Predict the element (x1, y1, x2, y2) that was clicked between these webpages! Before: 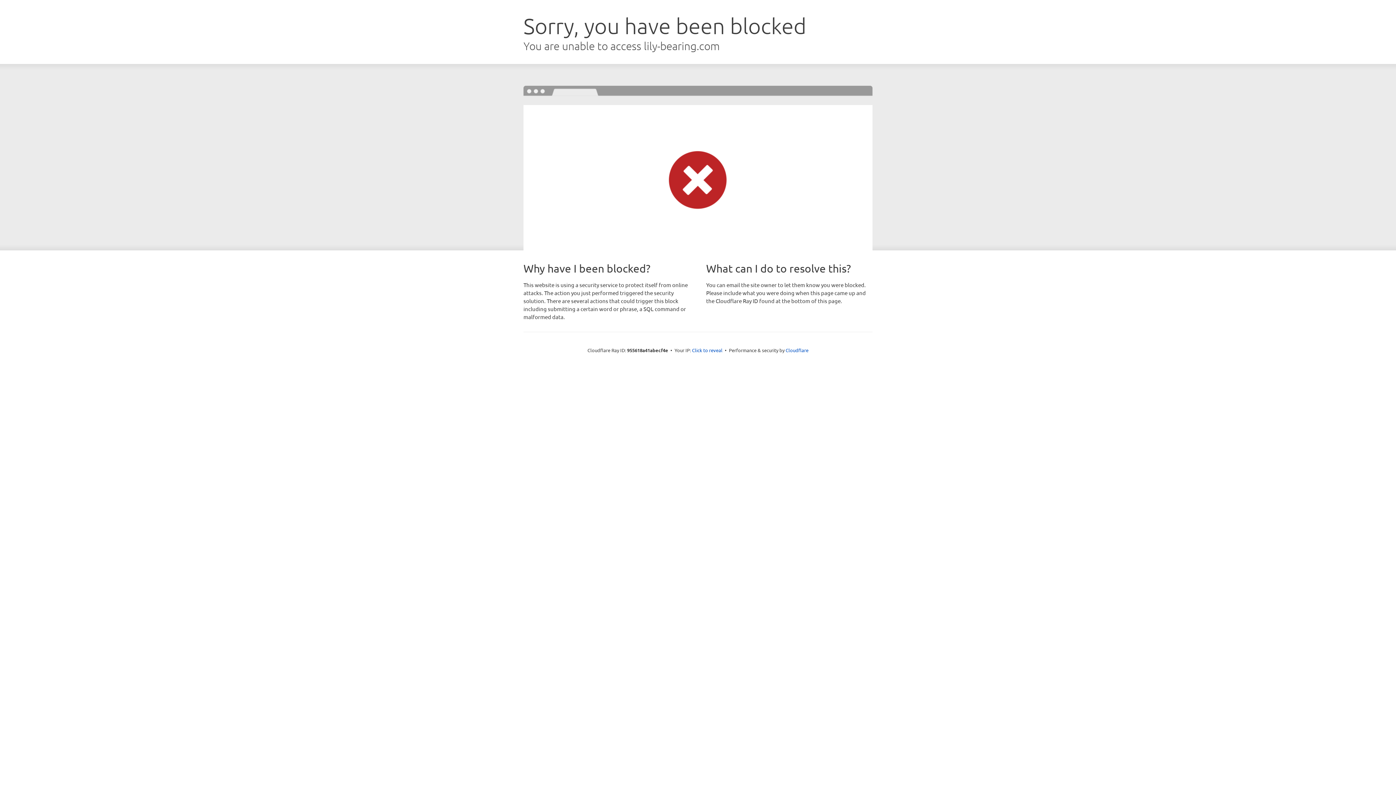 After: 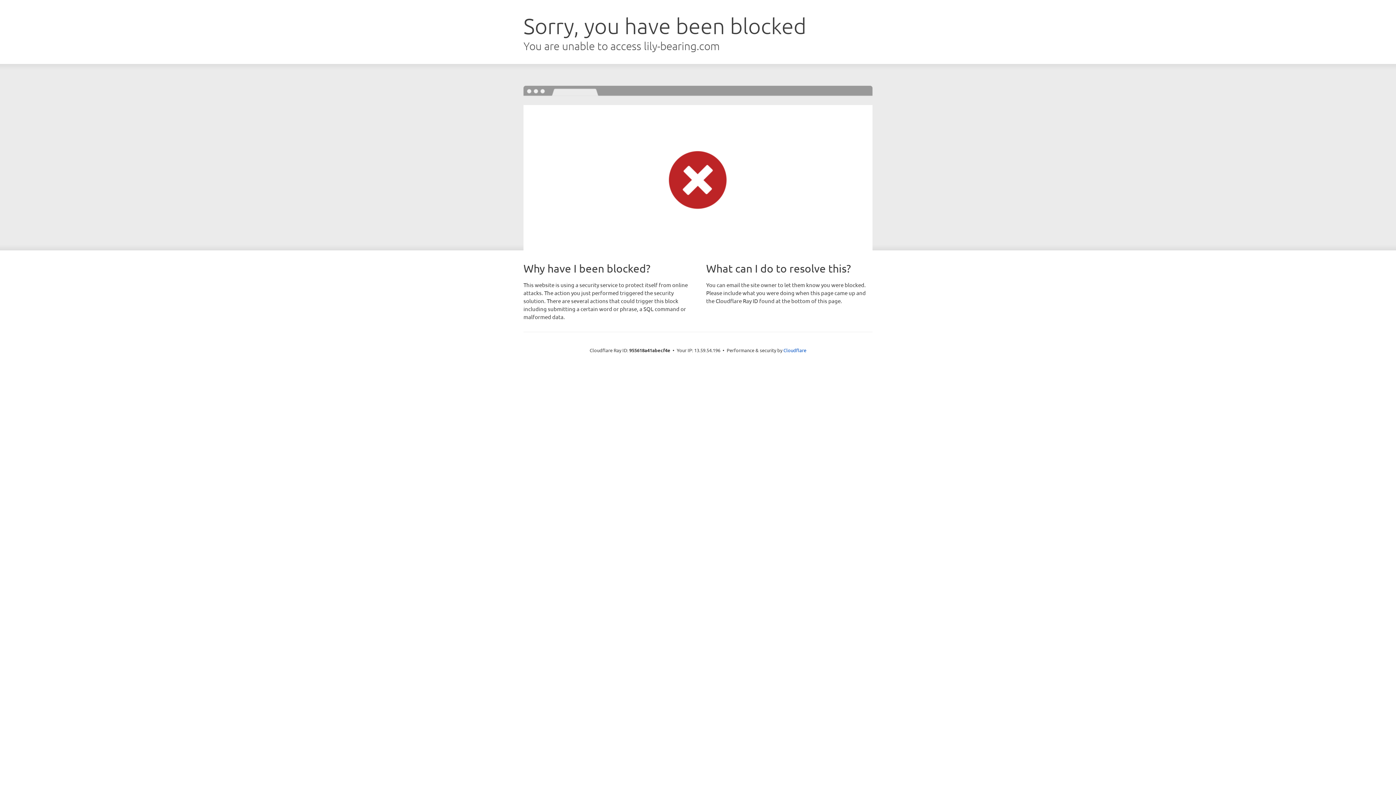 Action: bbox: (692, 346, 722, 353) label: Click to reveal